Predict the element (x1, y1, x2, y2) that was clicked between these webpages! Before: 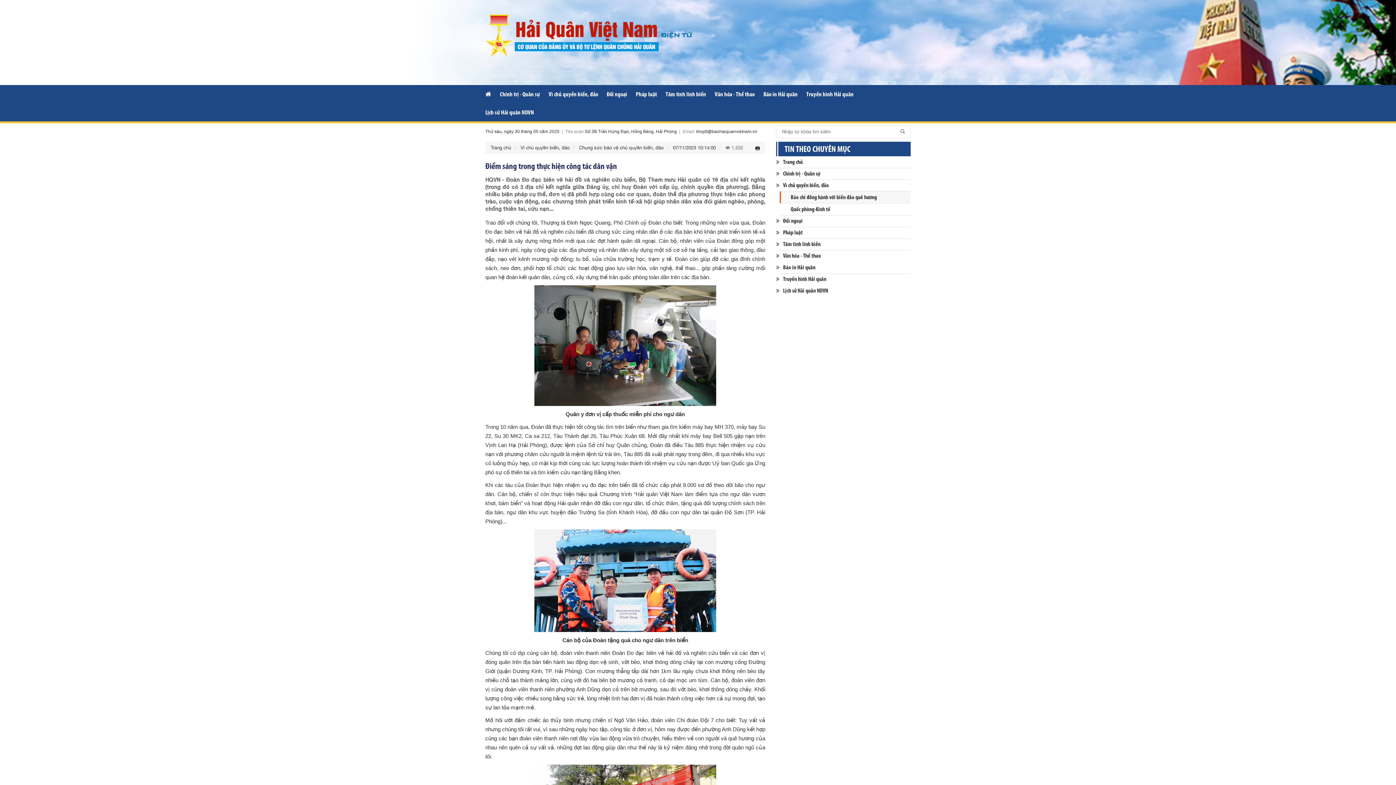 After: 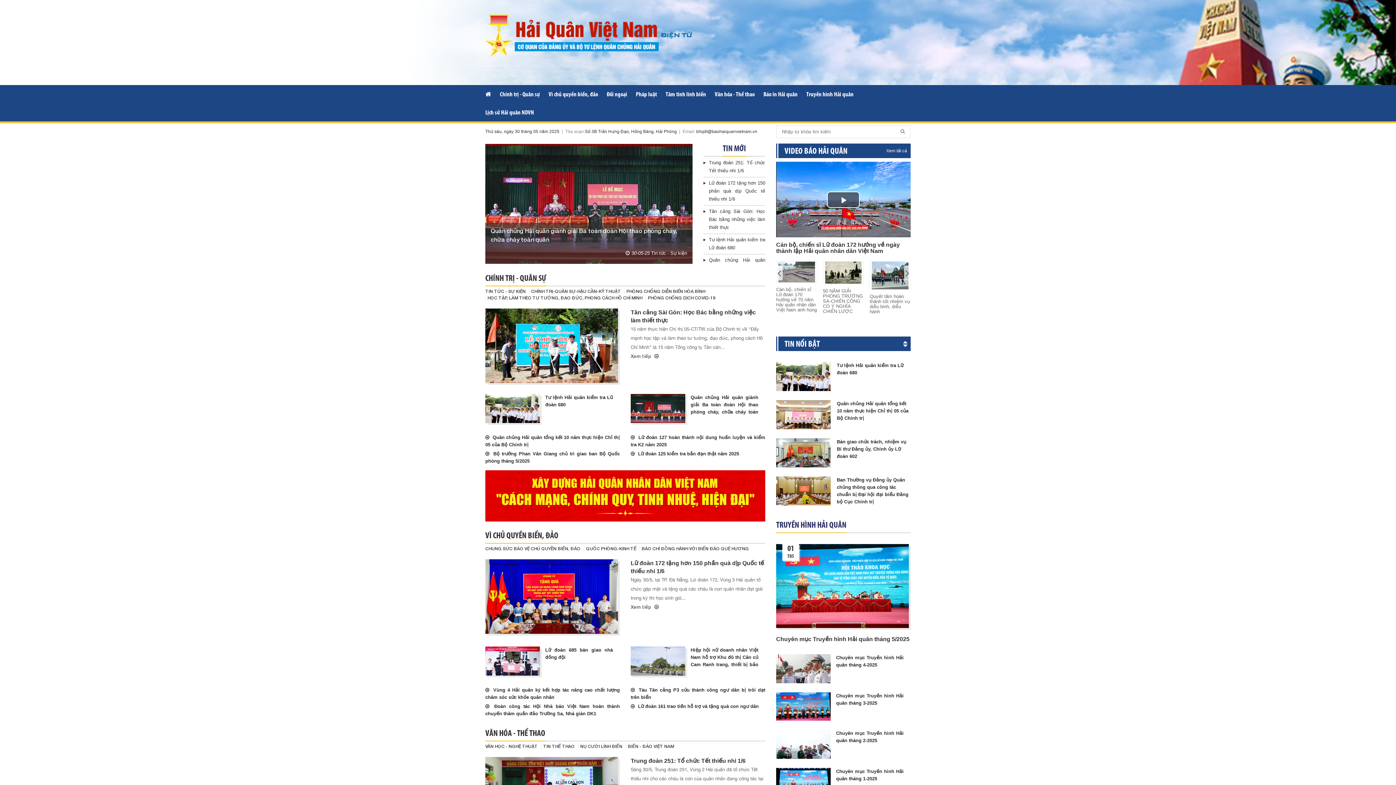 Action: bbox: (485, 85, 498, 103) label: Trang chủ